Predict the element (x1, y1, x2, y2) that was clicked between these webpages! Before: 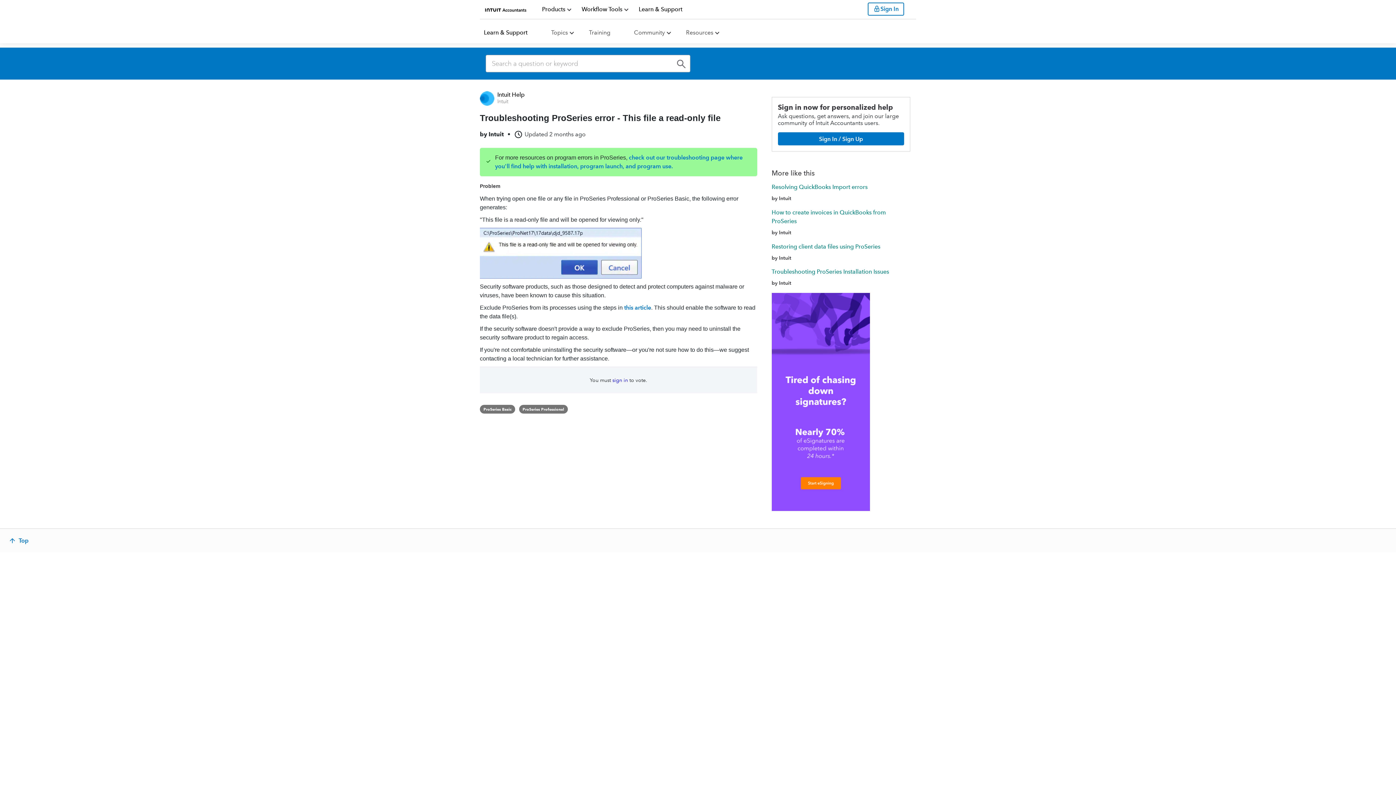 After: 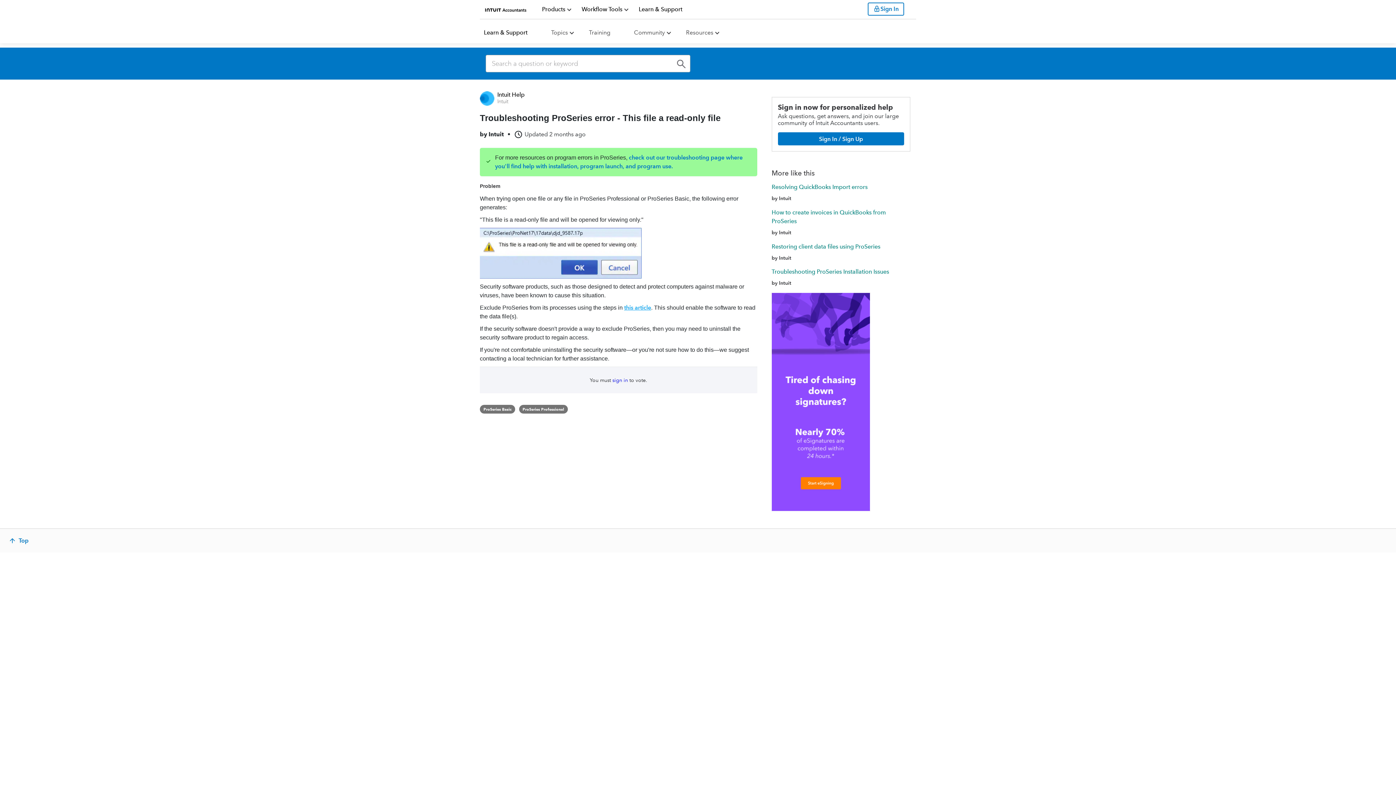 Action: bbox: (624, 304, 651, 311) label: this article